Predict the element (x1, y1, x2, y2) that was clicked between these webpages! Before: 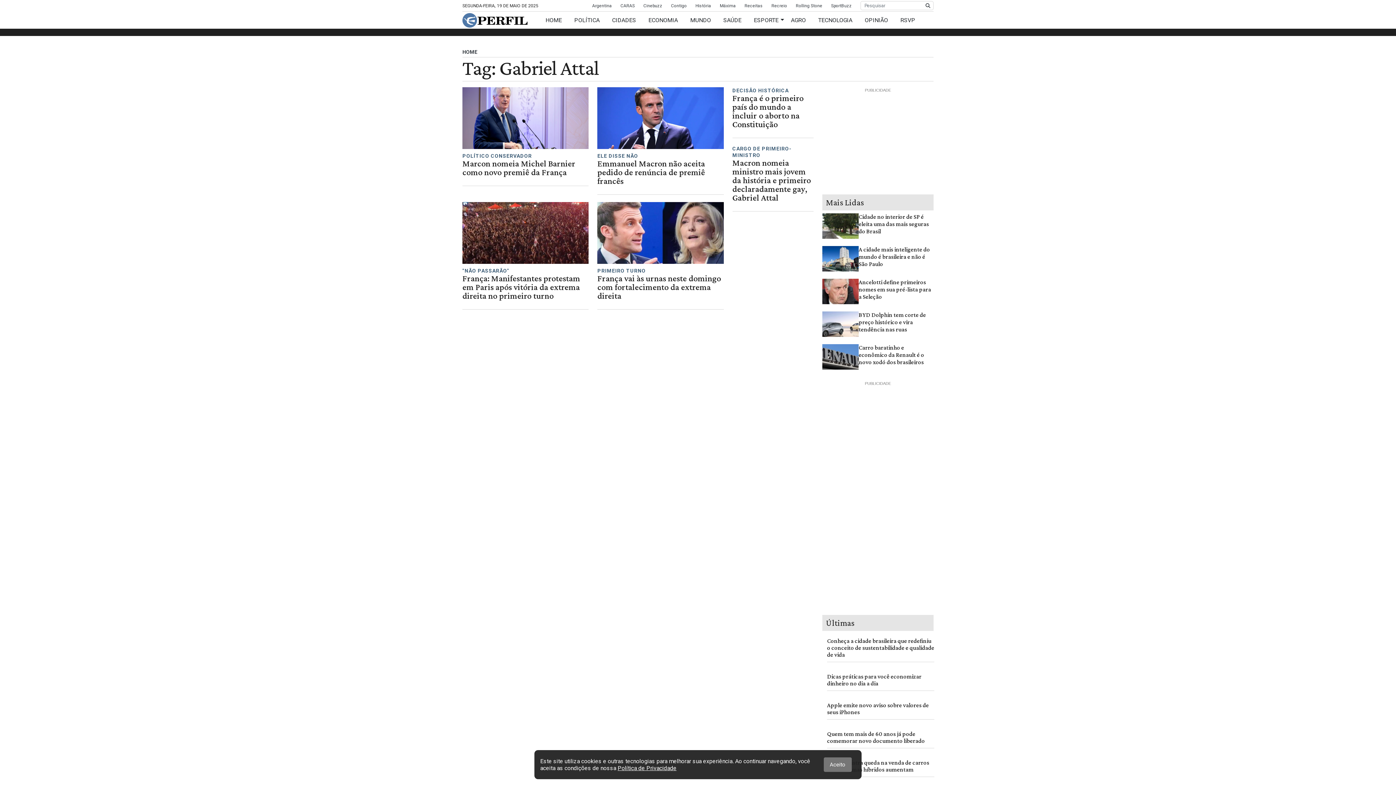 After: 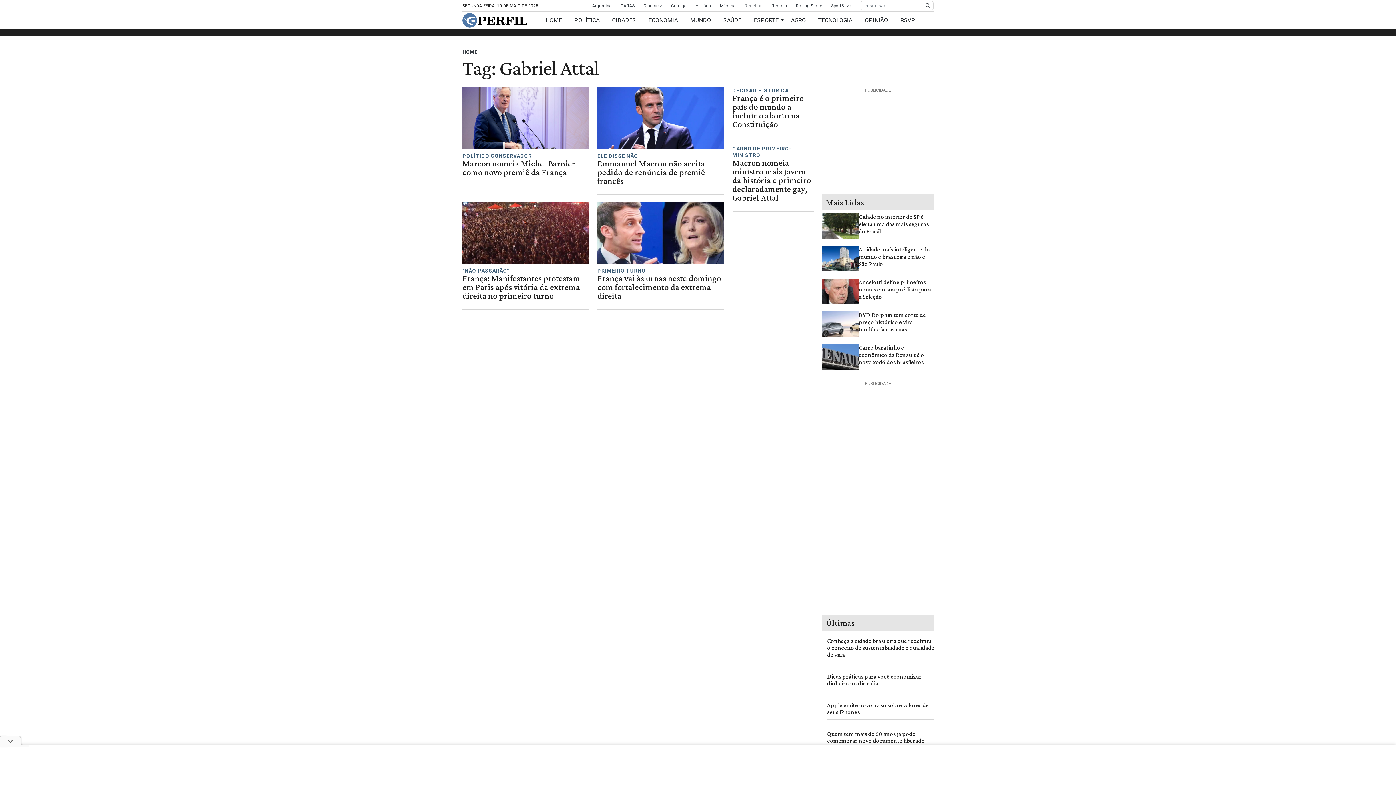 Action: label: Receitas bbox: (744, 3, 762, 8)